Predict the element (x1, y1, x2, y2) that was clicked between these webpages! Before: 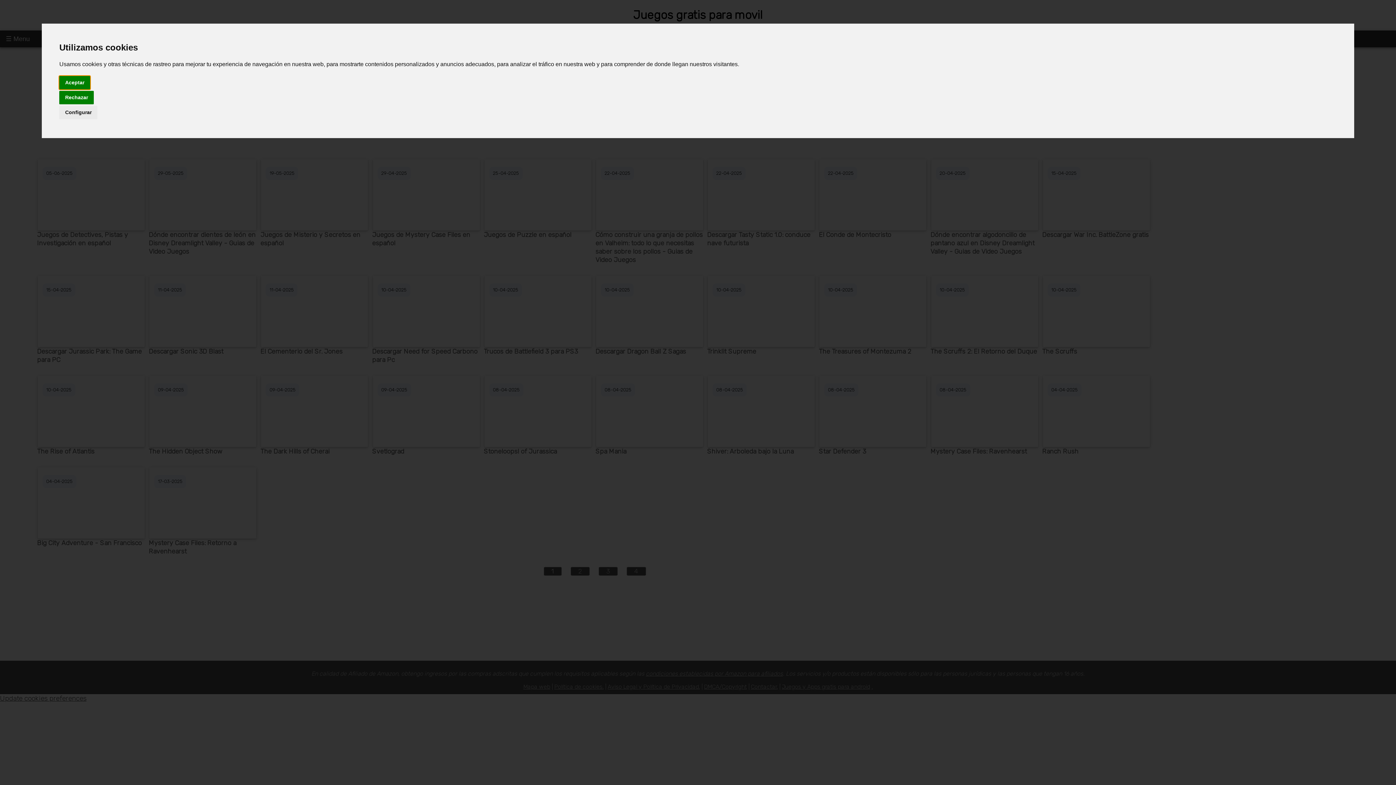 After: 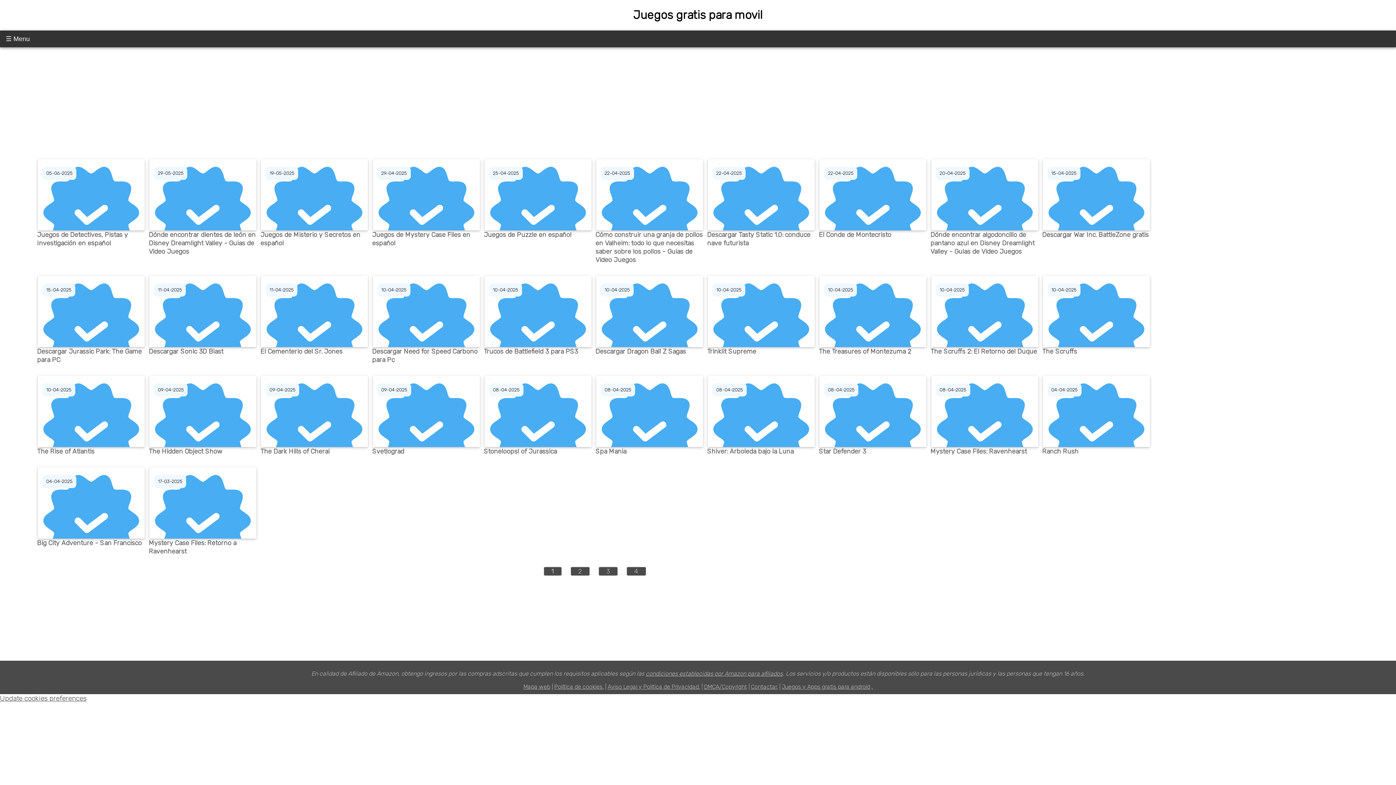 Action: bbox: (59, 75, 90, 89) label: Aceptar